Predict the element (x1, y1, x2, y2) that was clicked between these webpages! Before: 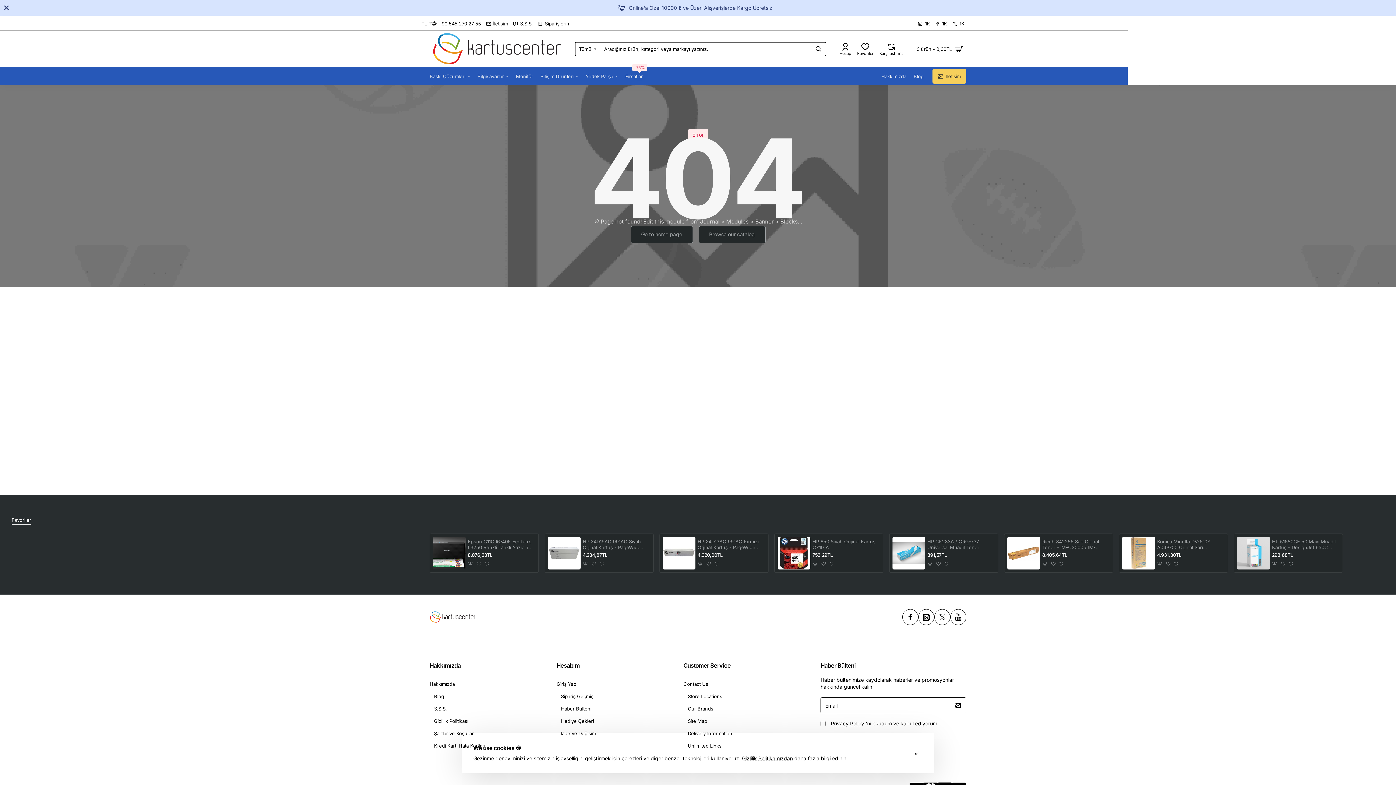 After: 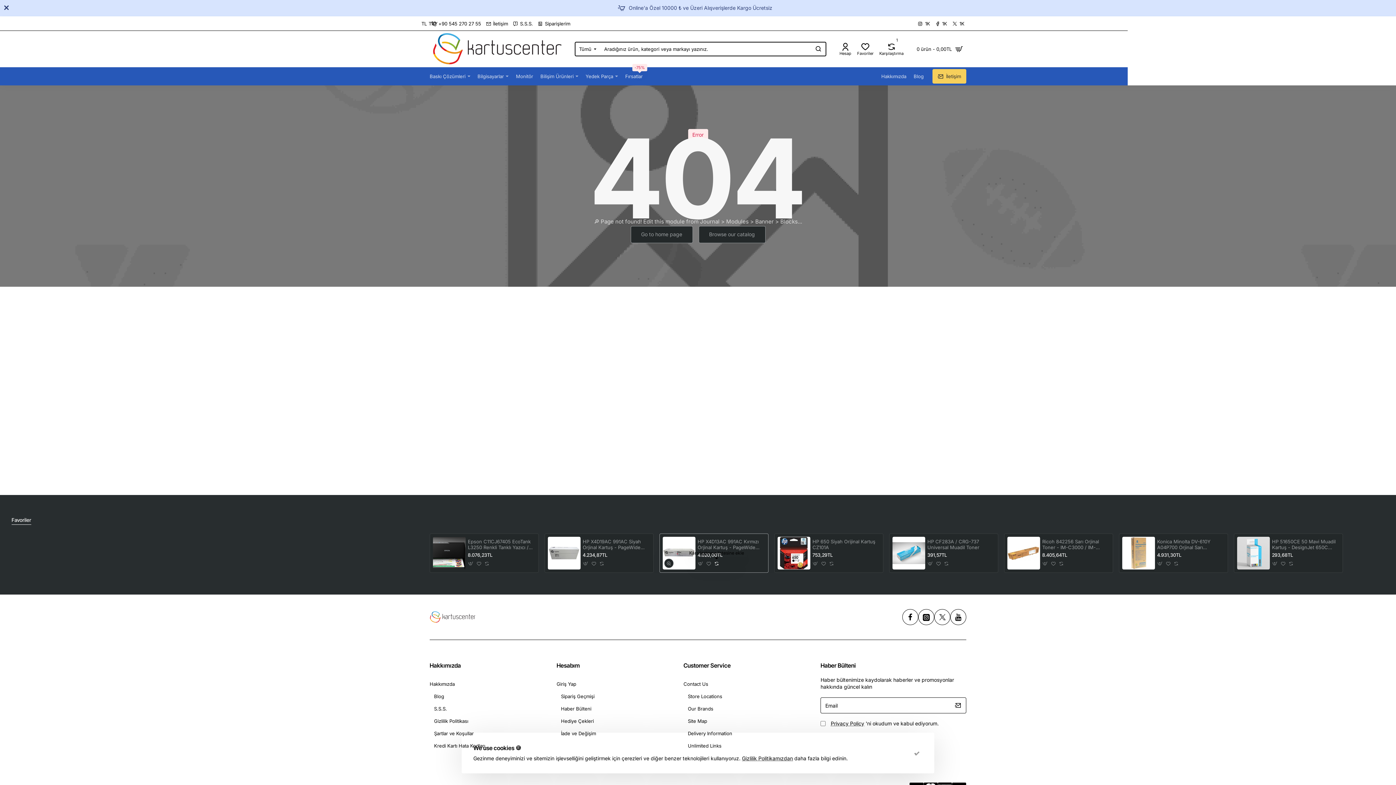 Action: label: Karşılaştırma listesine ekle bbox: (713, 560, 719, 567)